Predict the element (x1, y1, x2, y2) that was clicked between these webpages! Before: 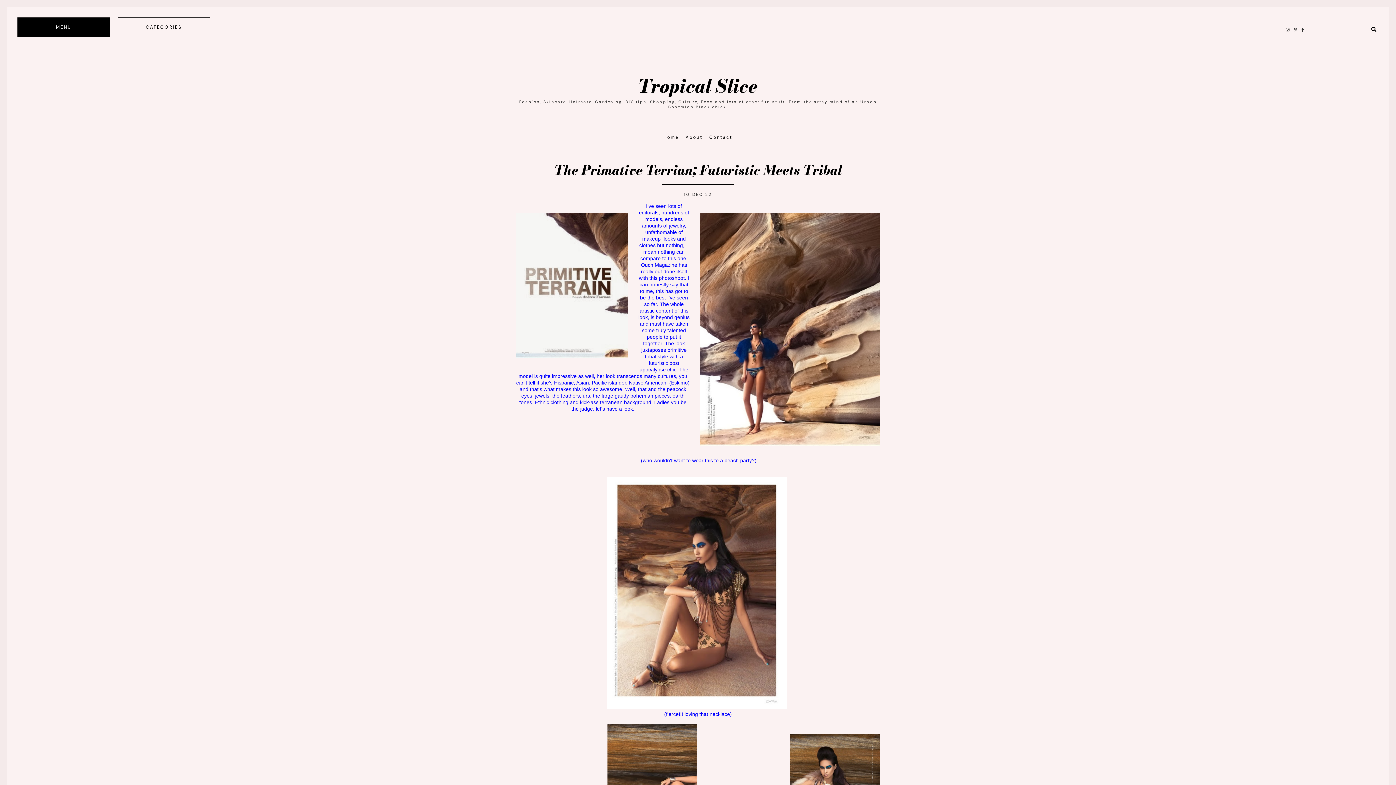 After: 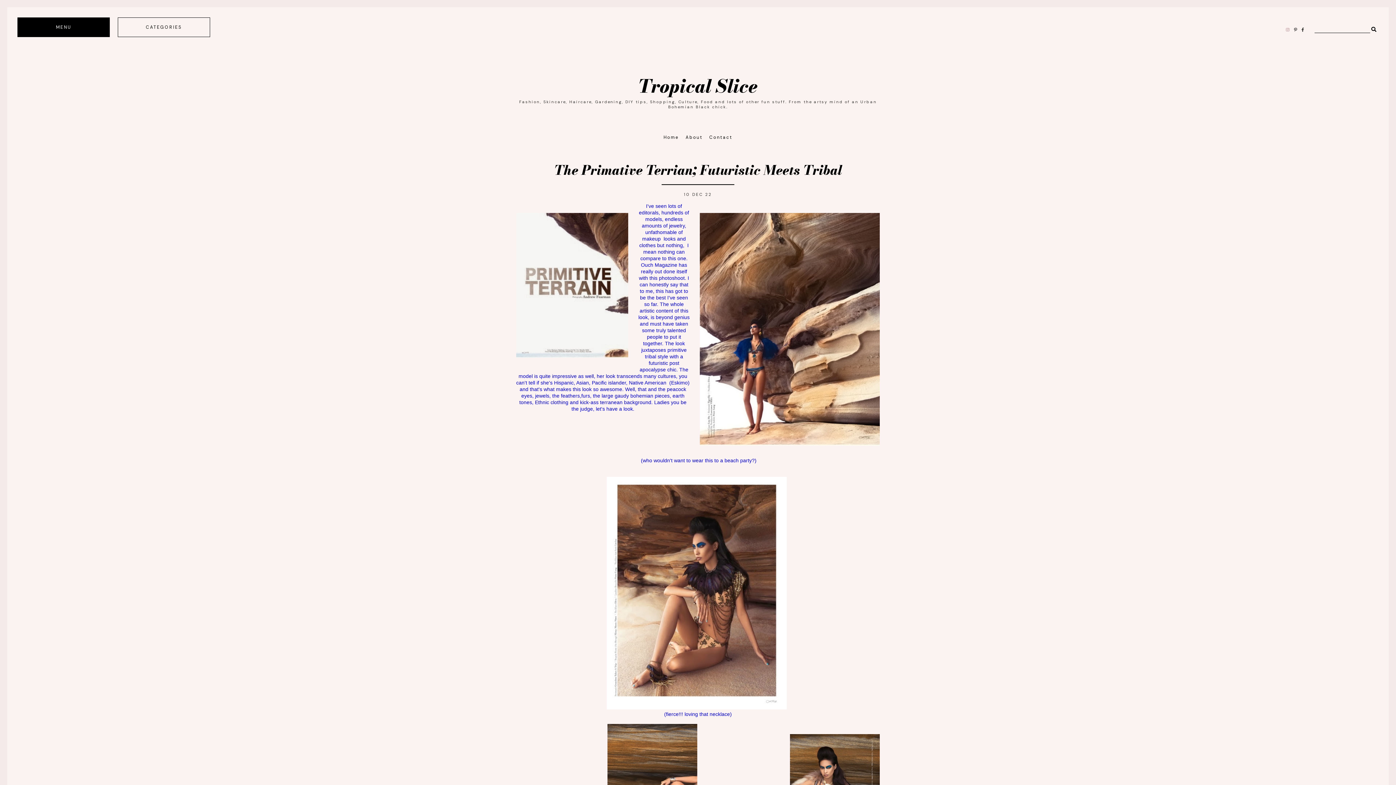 Action: bbox: (1286, 27, 1289, 31)